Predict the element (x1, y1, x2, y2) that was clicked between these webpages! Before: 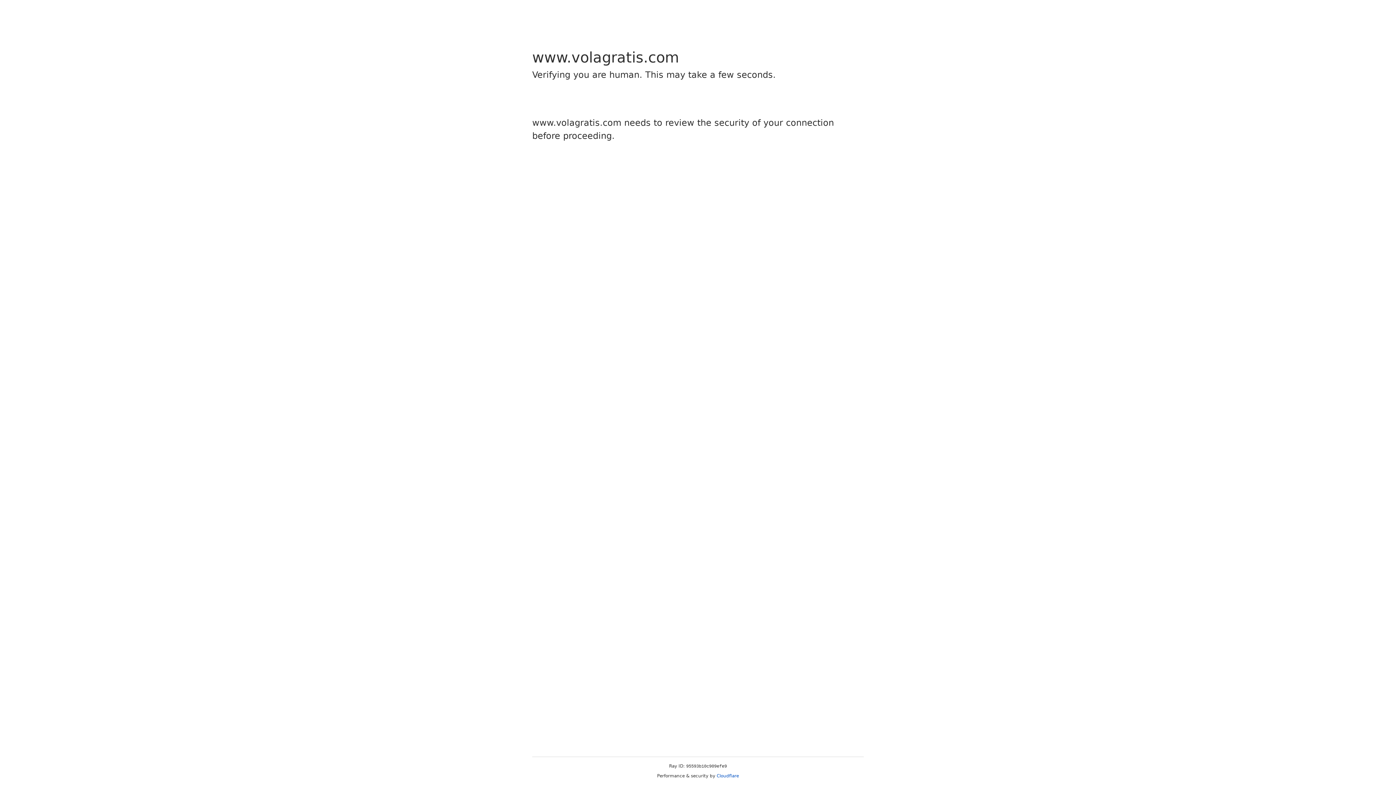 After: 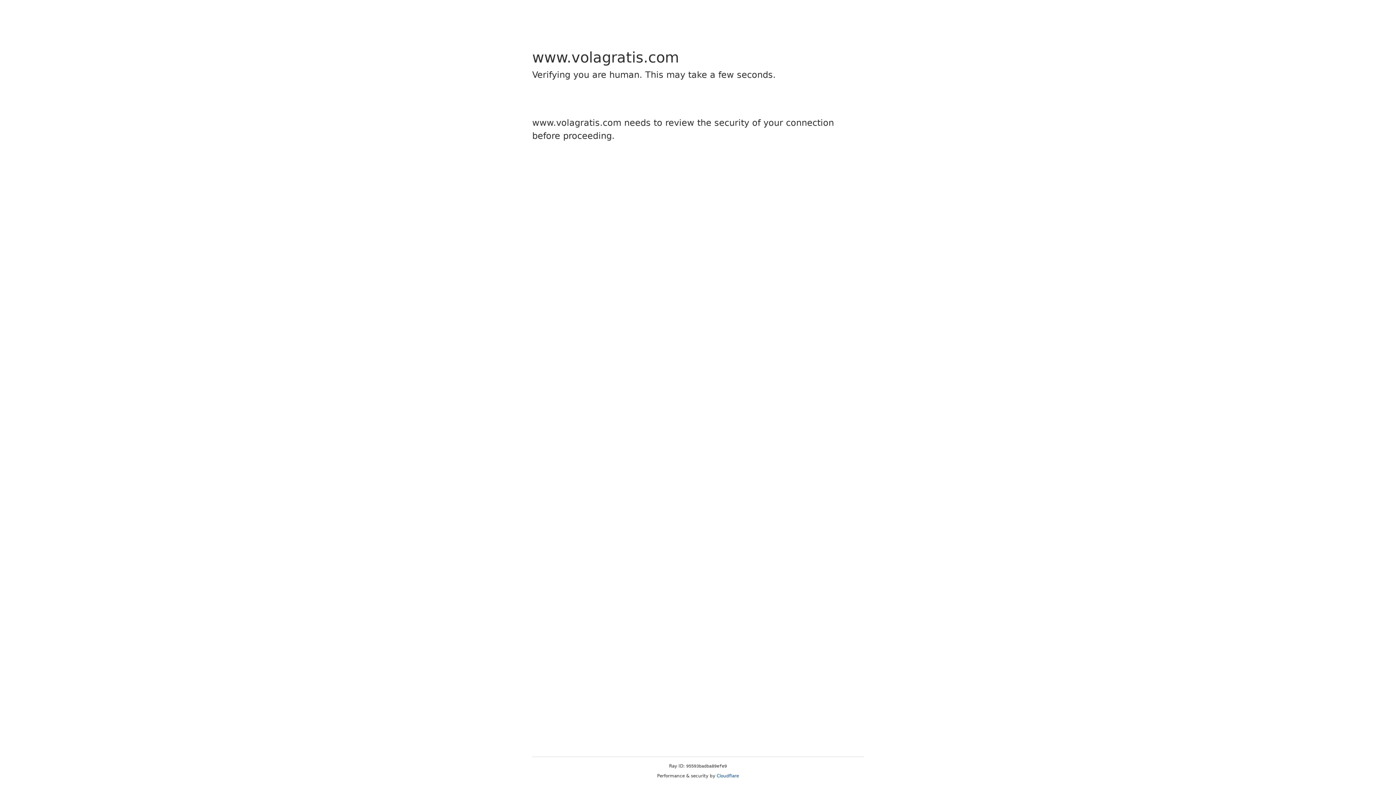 Action: label: Cloudflare bbox: (716, 773, 739, 778)